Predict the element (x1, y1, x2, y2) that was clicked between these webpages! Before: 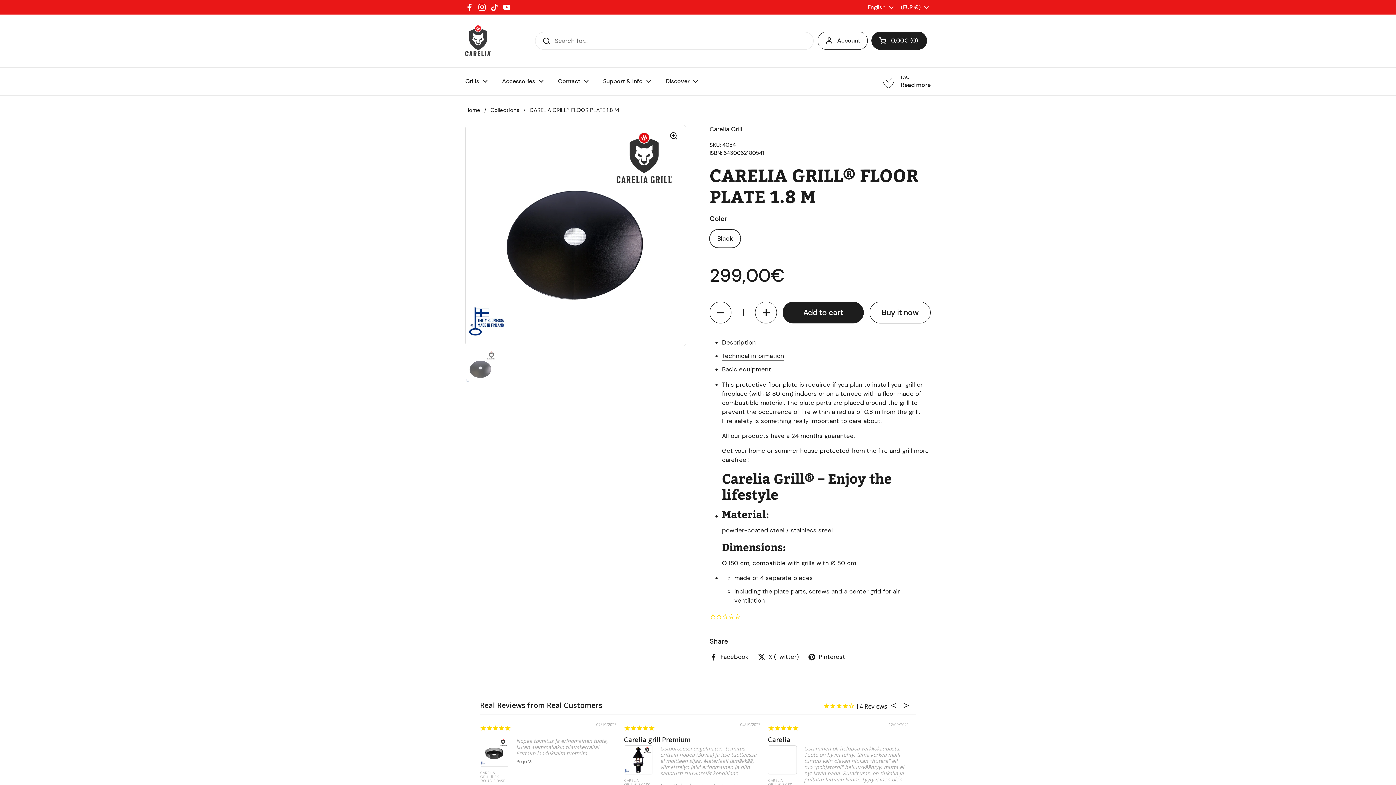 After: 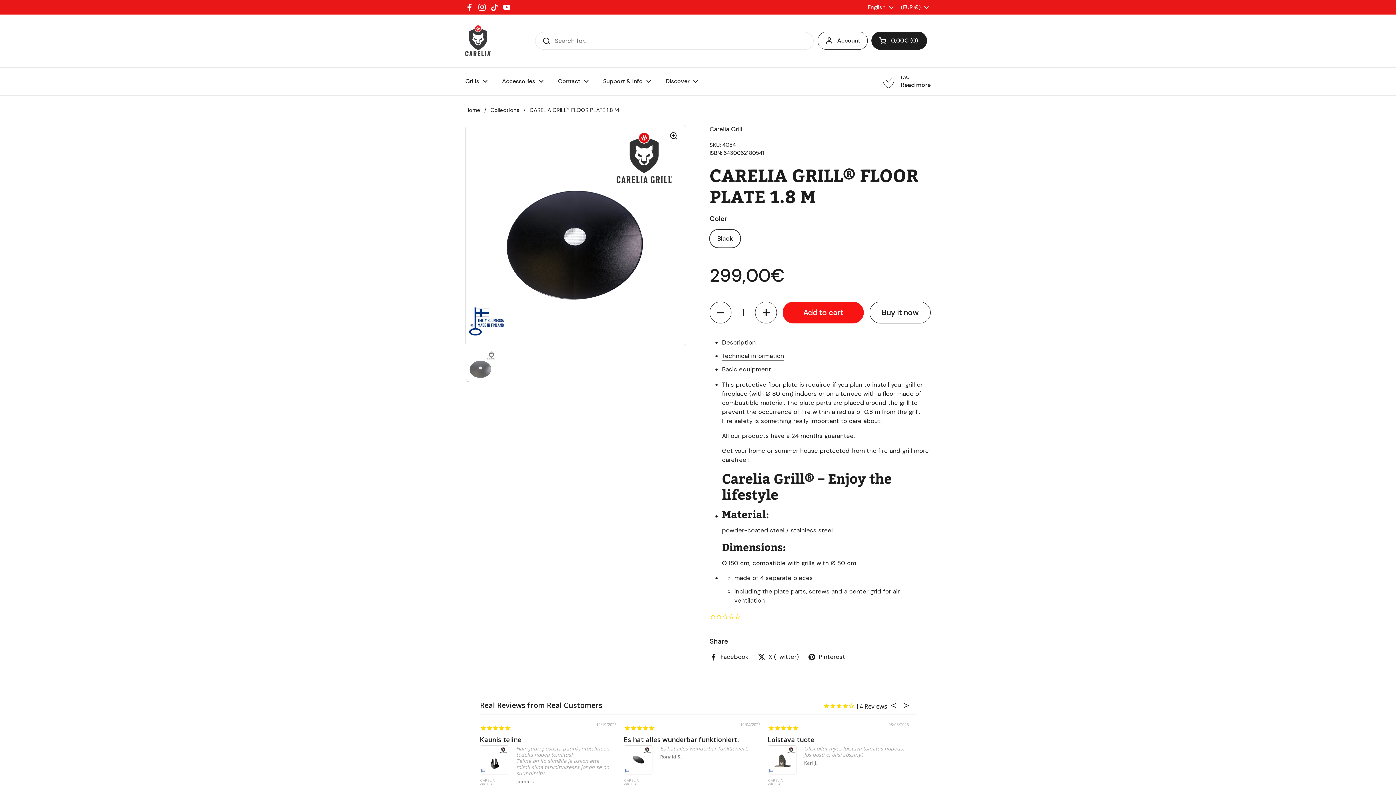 Action: bbox: (782, 301, 863, 323) label: Add to cart